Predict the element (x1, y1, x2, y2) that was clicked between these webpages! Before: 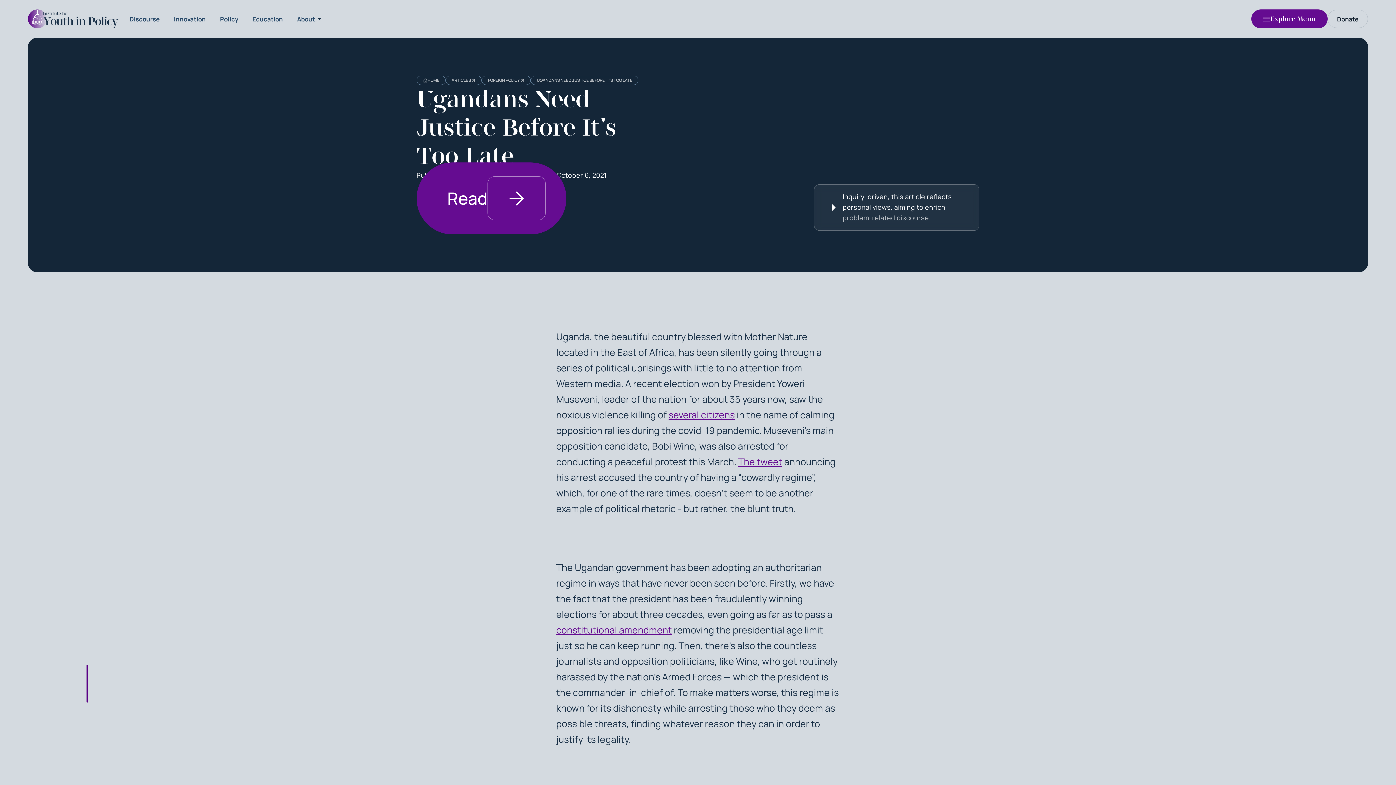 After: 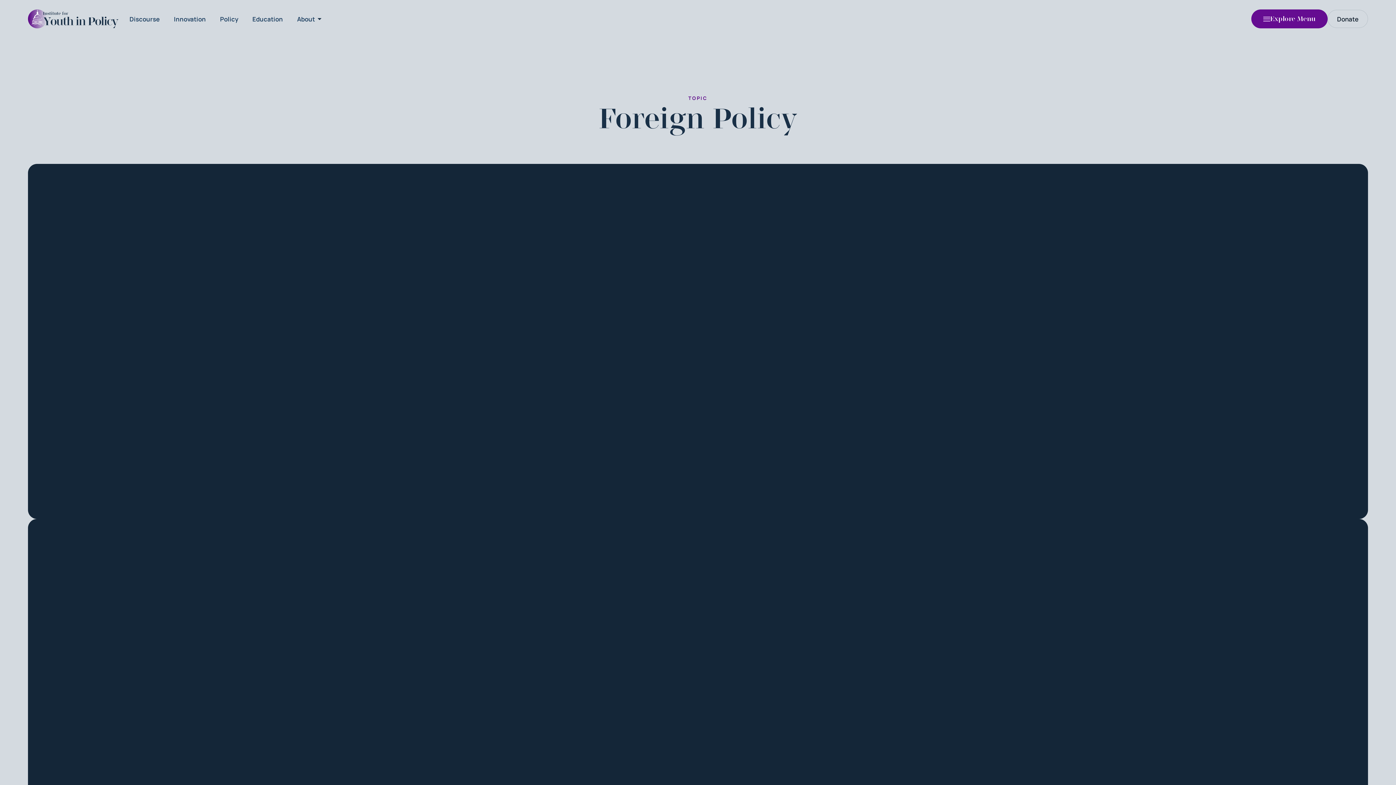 Action: label: FOREIGN POLICY bbox: (481, 75, 530, 85)